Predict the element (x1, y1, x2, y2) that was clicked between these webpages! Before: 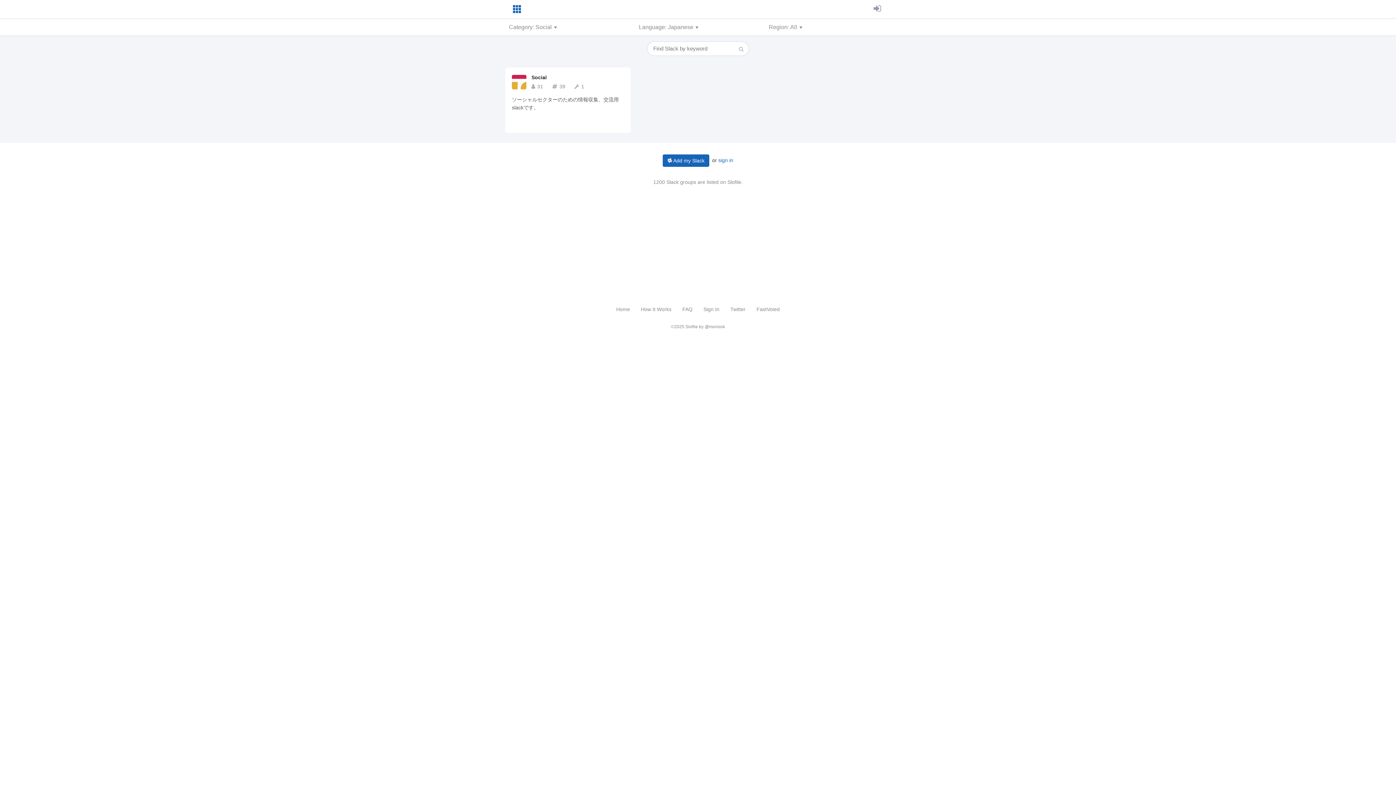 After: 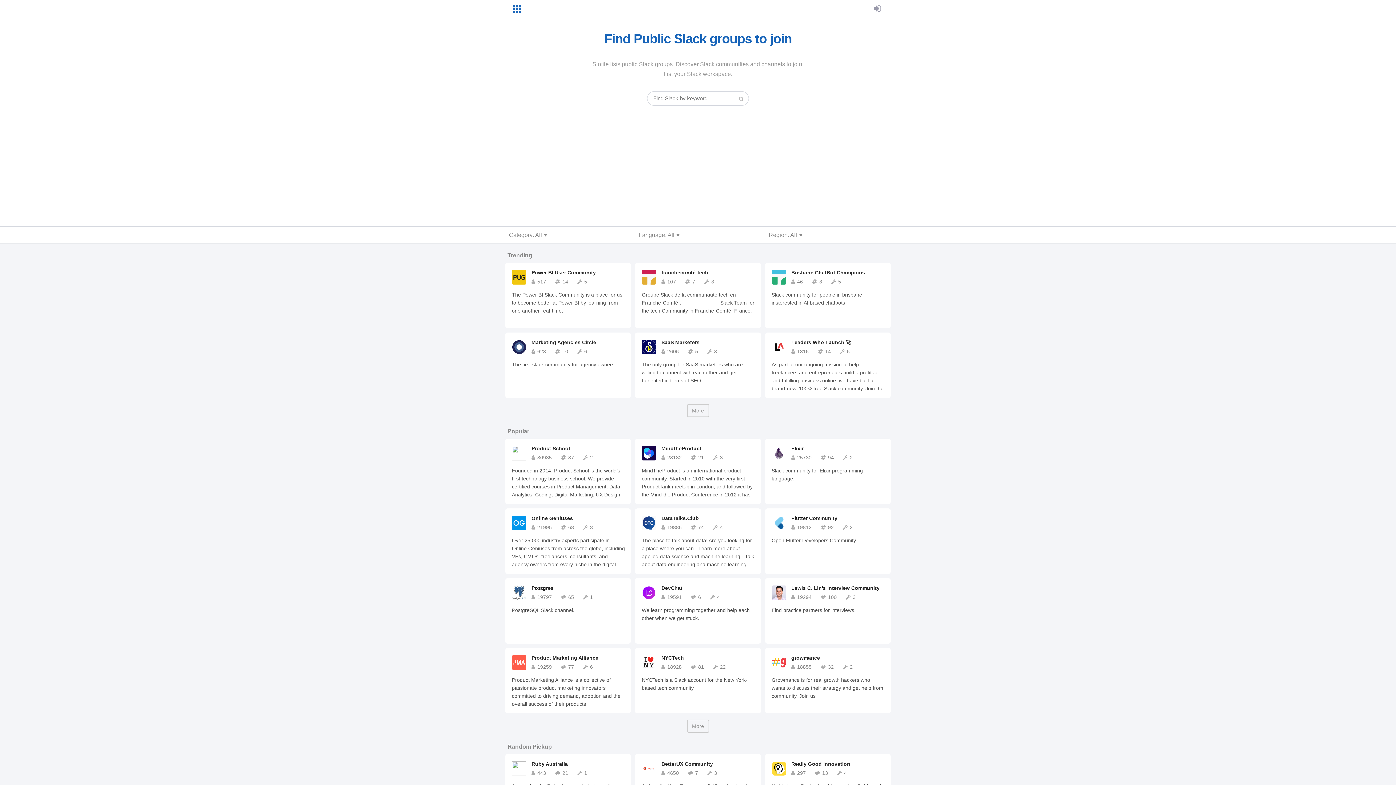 Action: bbox: (512, 5, 524, 12)